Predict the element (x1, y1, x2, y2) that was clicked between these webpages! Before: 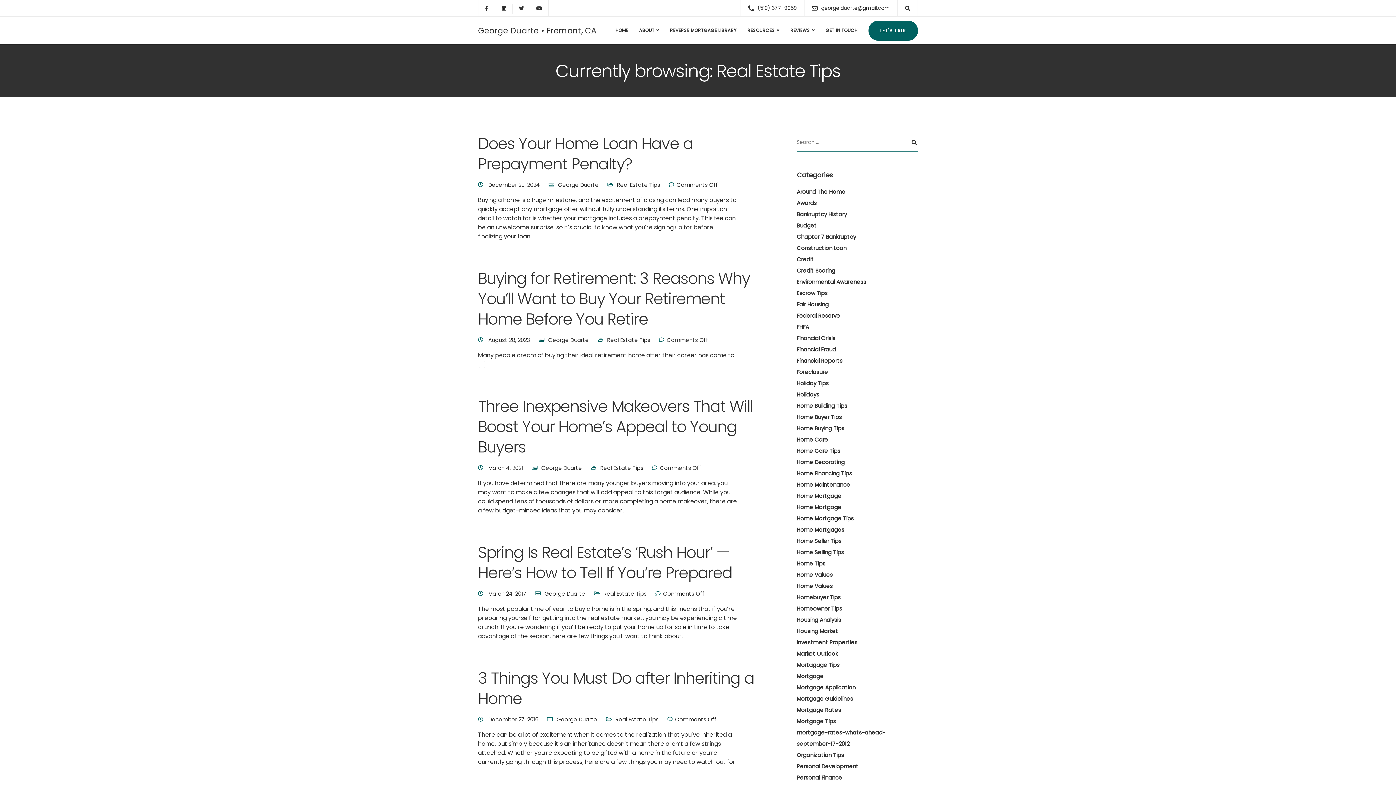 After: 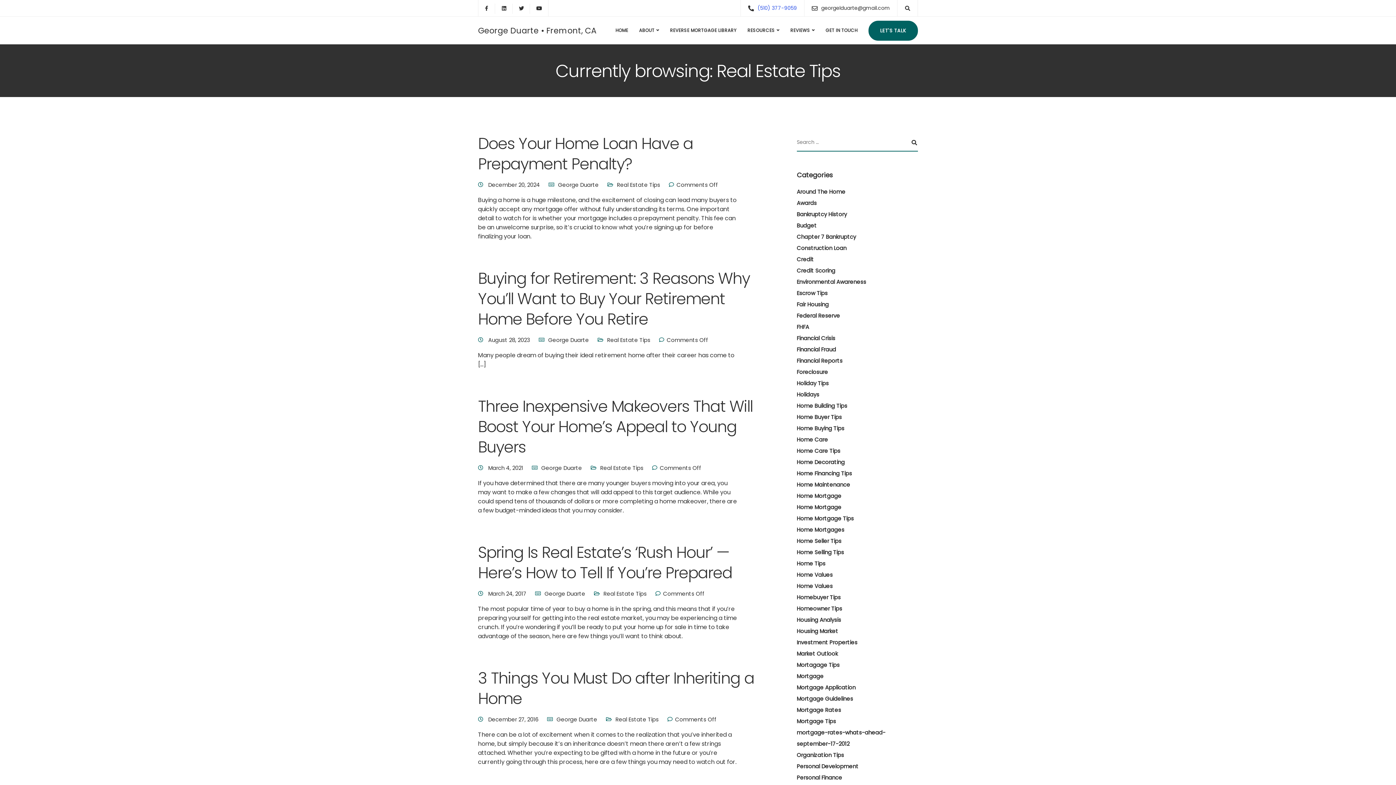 Action: label: (510) 377-9059 bbox: (757, 4, 800, 11)